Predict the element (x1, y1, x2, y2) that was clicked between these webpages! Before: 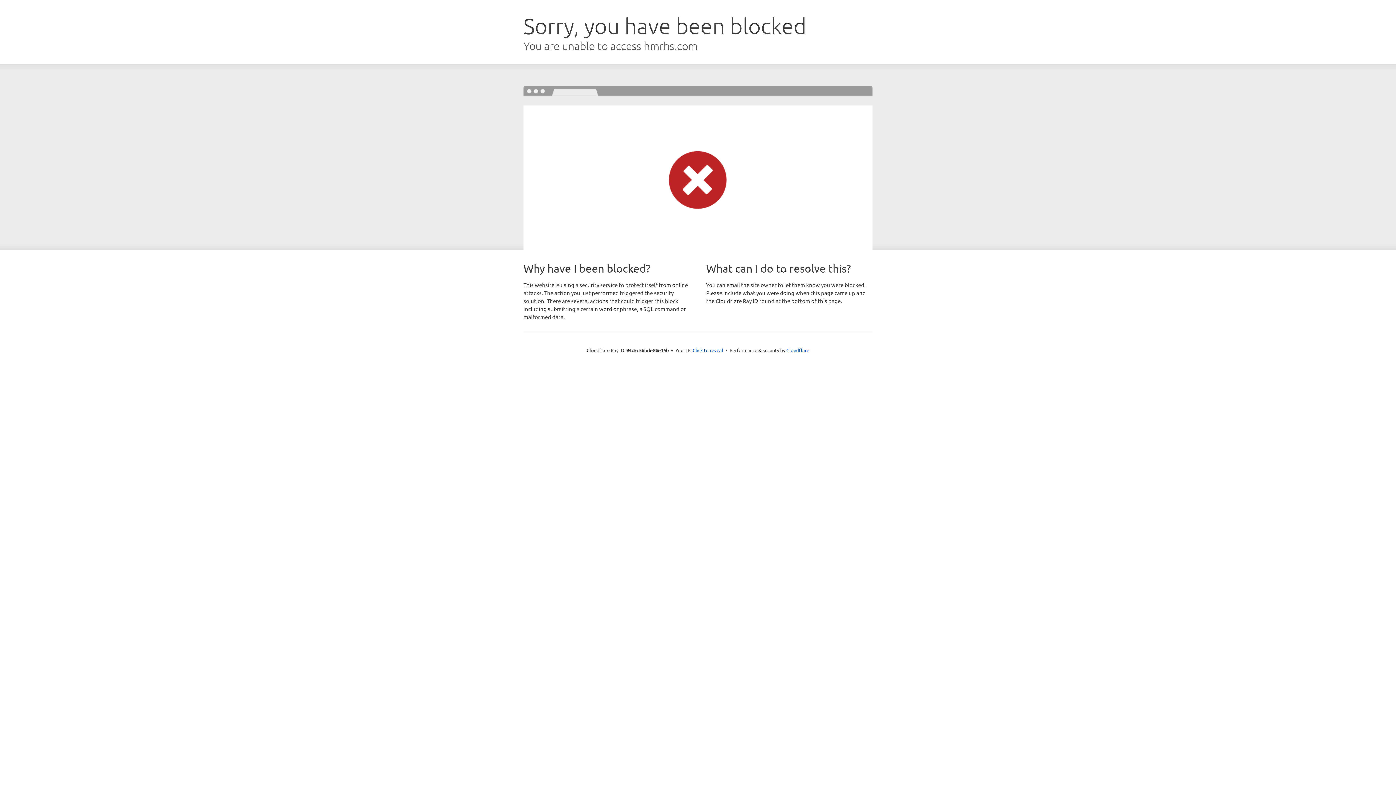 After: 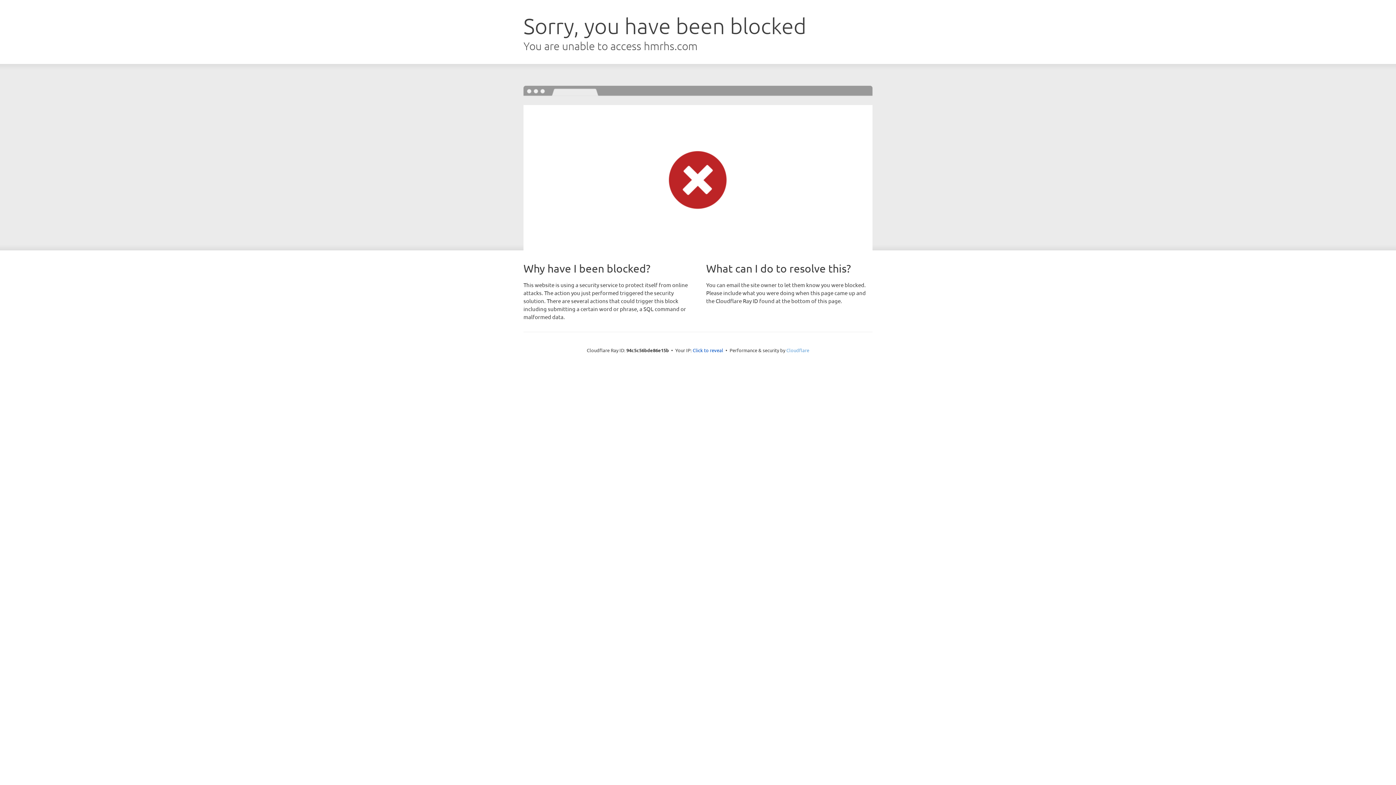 Action: bbox: (786, 347, 809, 353) label: Cloudflare